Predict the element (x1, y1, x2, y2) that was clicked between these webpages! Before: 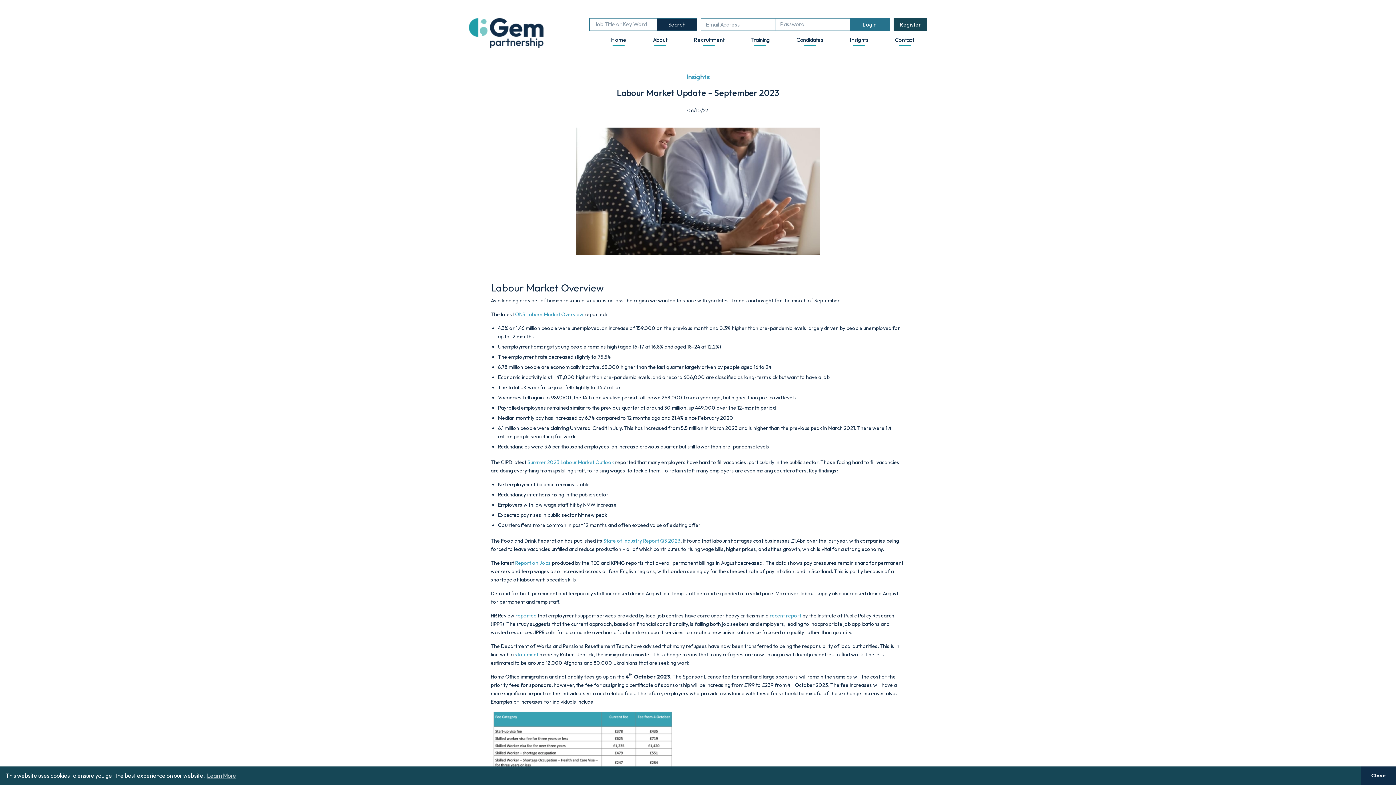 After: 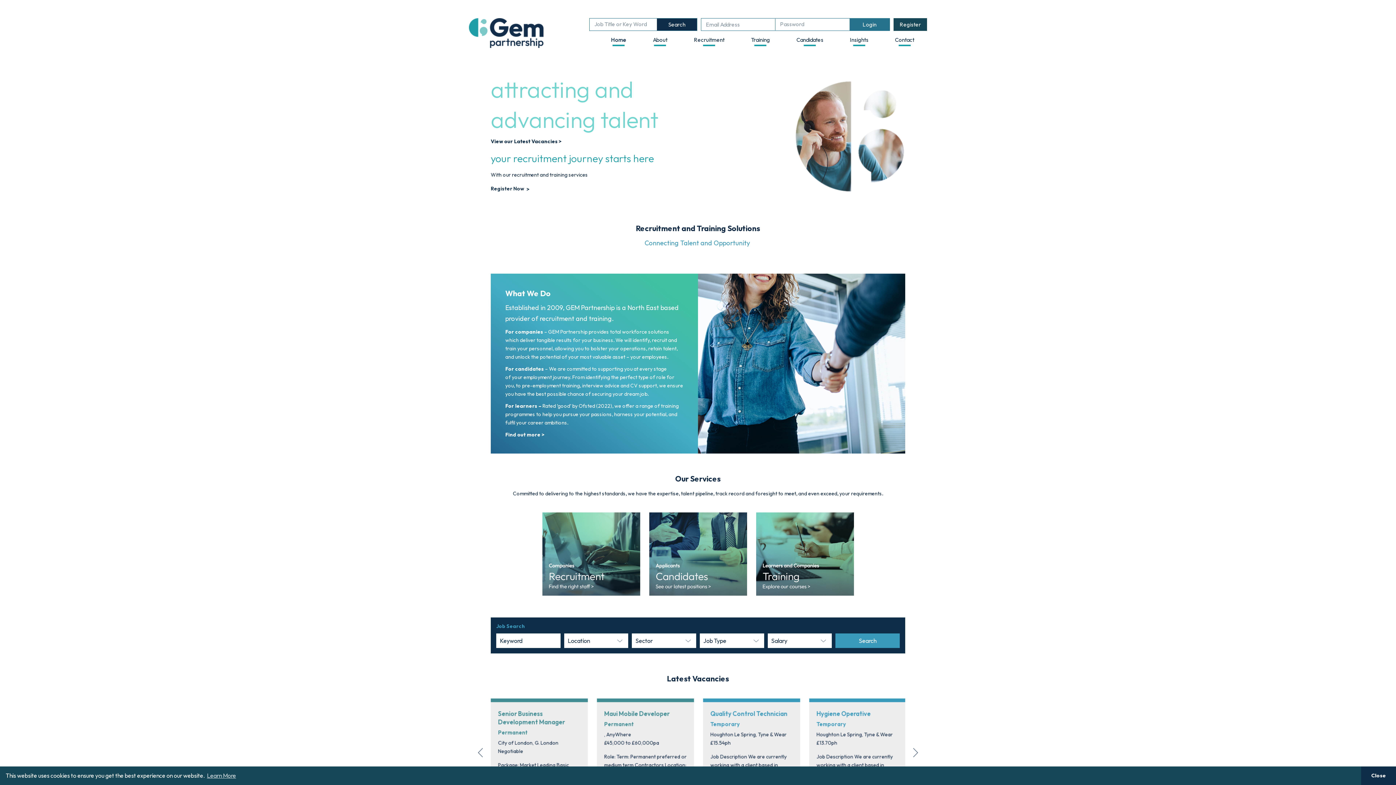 Action: bbox: (469, 18, 543, 47)